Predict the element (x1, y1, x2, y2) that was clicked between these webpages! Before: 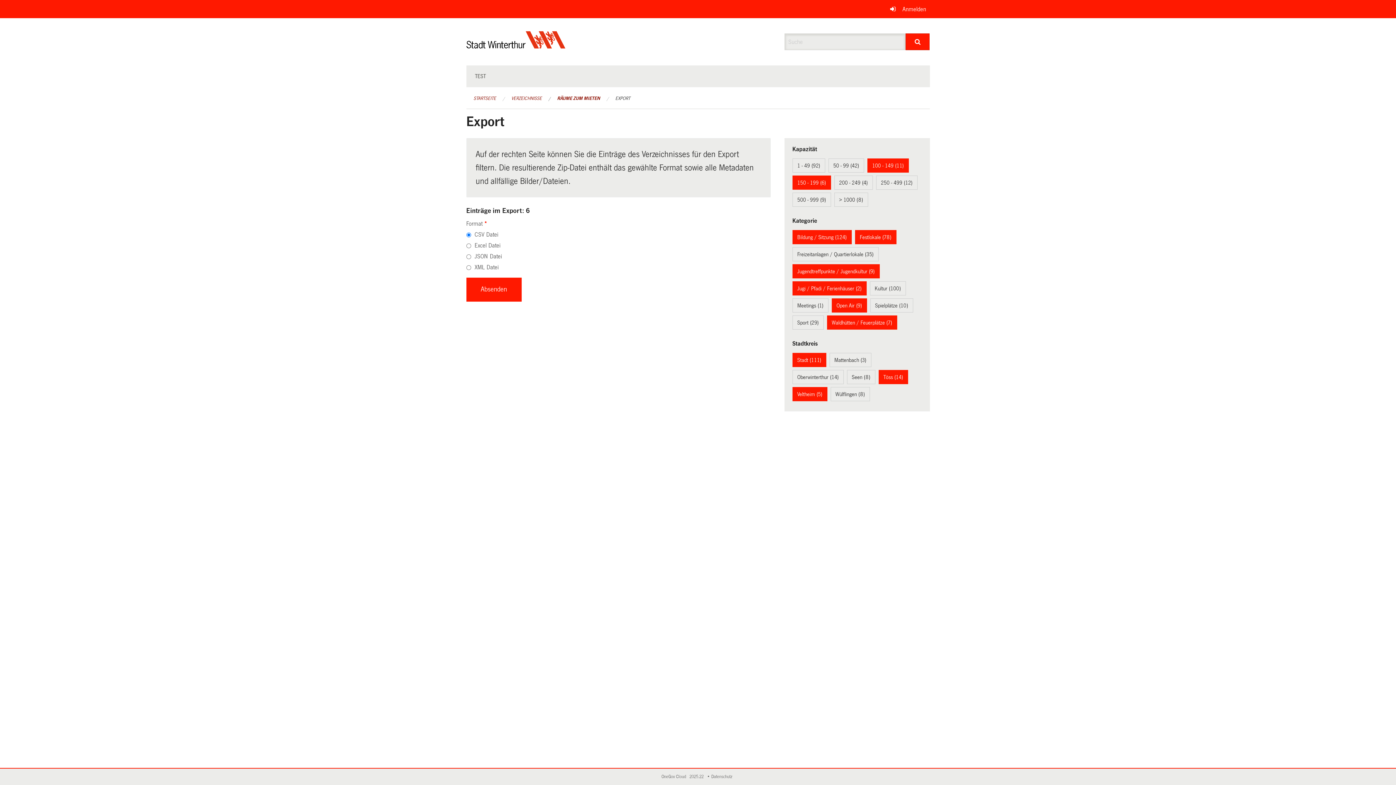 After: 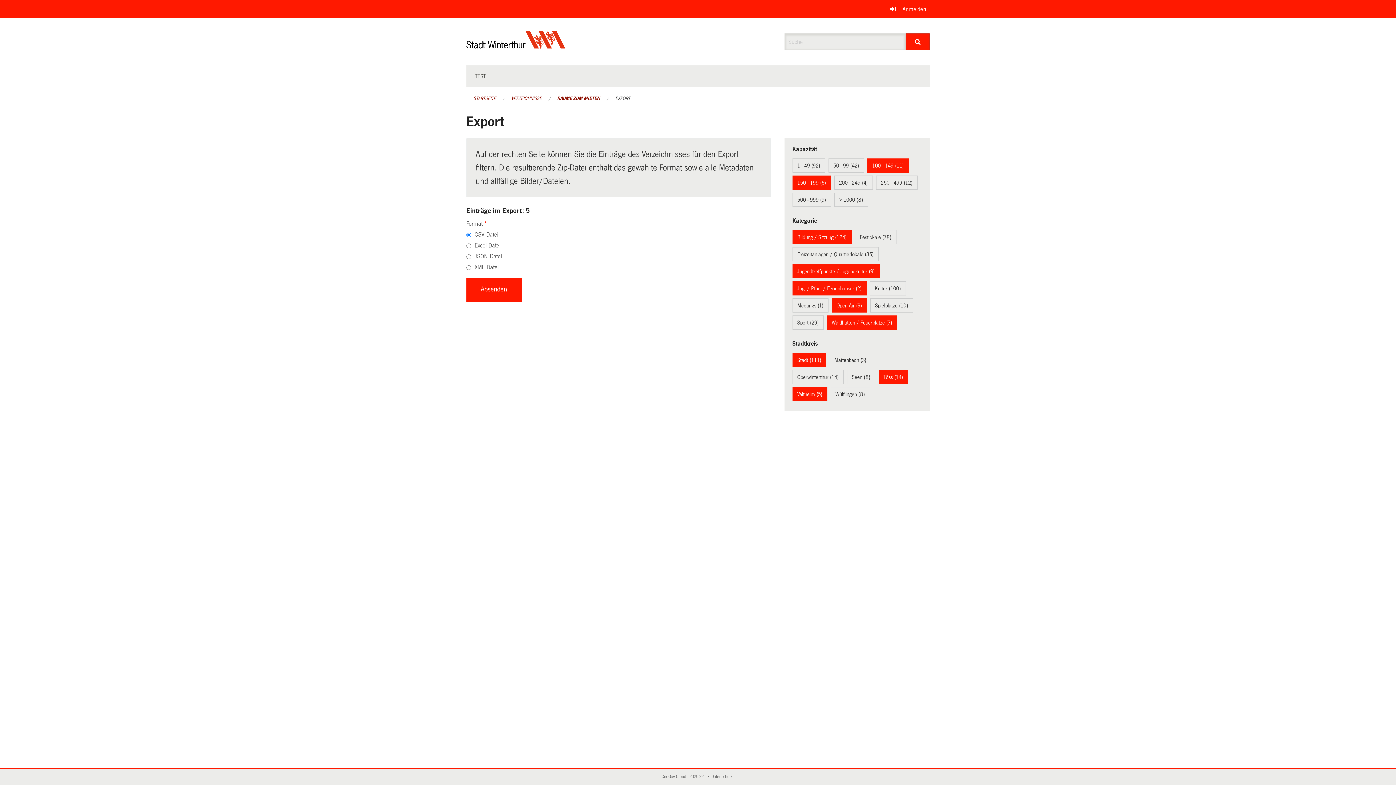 Action: bbox: (860, 234, 891, 240) label: Festlokale (78)